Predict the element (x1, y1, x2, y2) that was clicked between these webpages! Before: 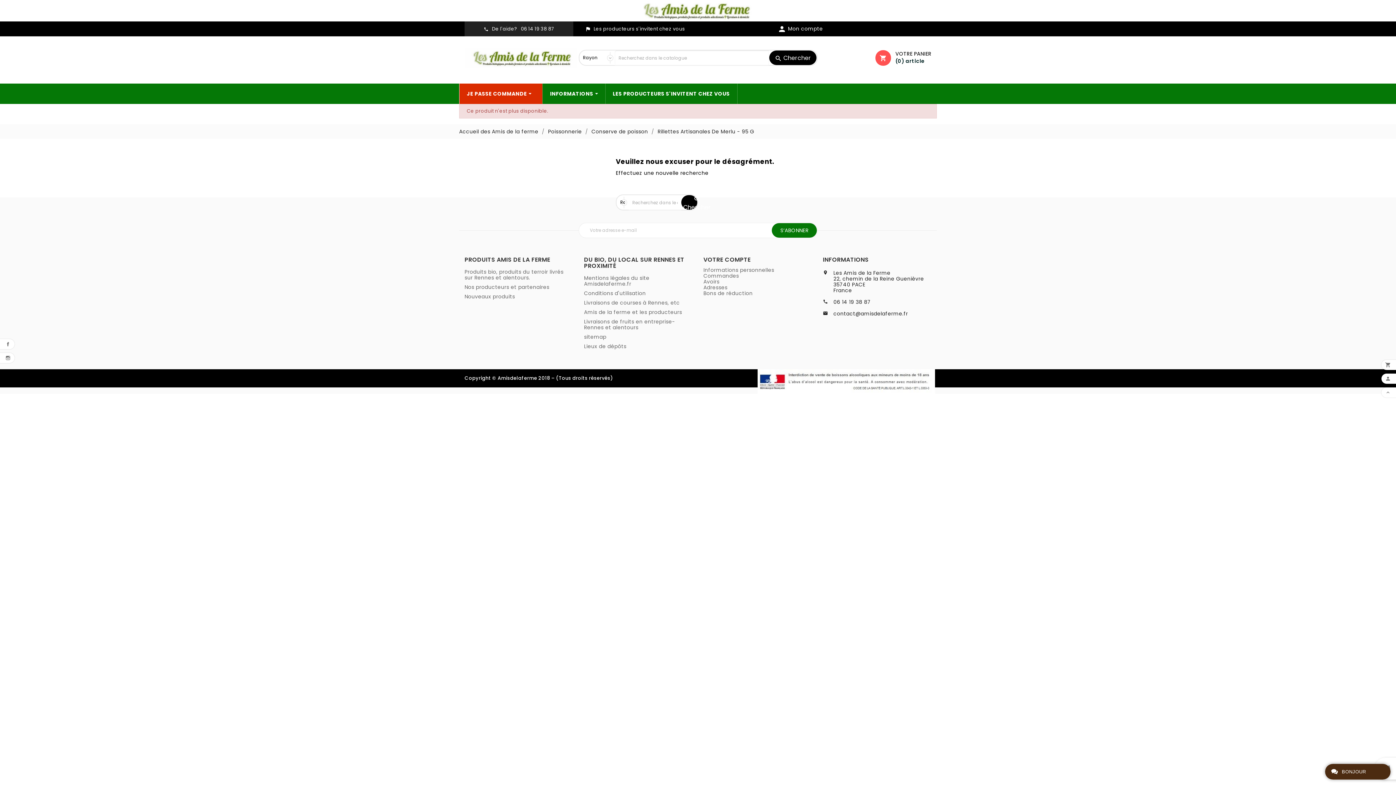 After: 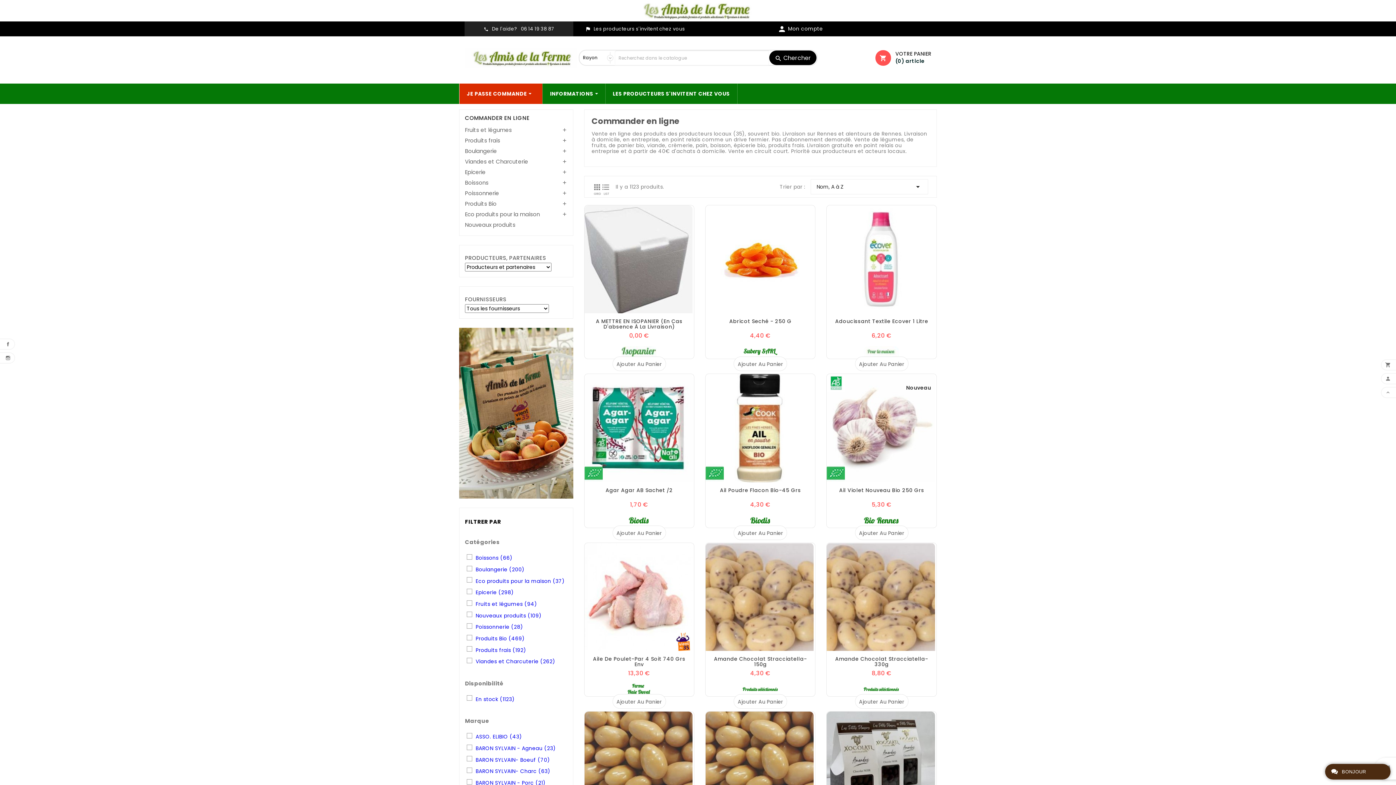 Action: label: JE PASSE COMMANDE  bbox: (459, 83, 542, 104)